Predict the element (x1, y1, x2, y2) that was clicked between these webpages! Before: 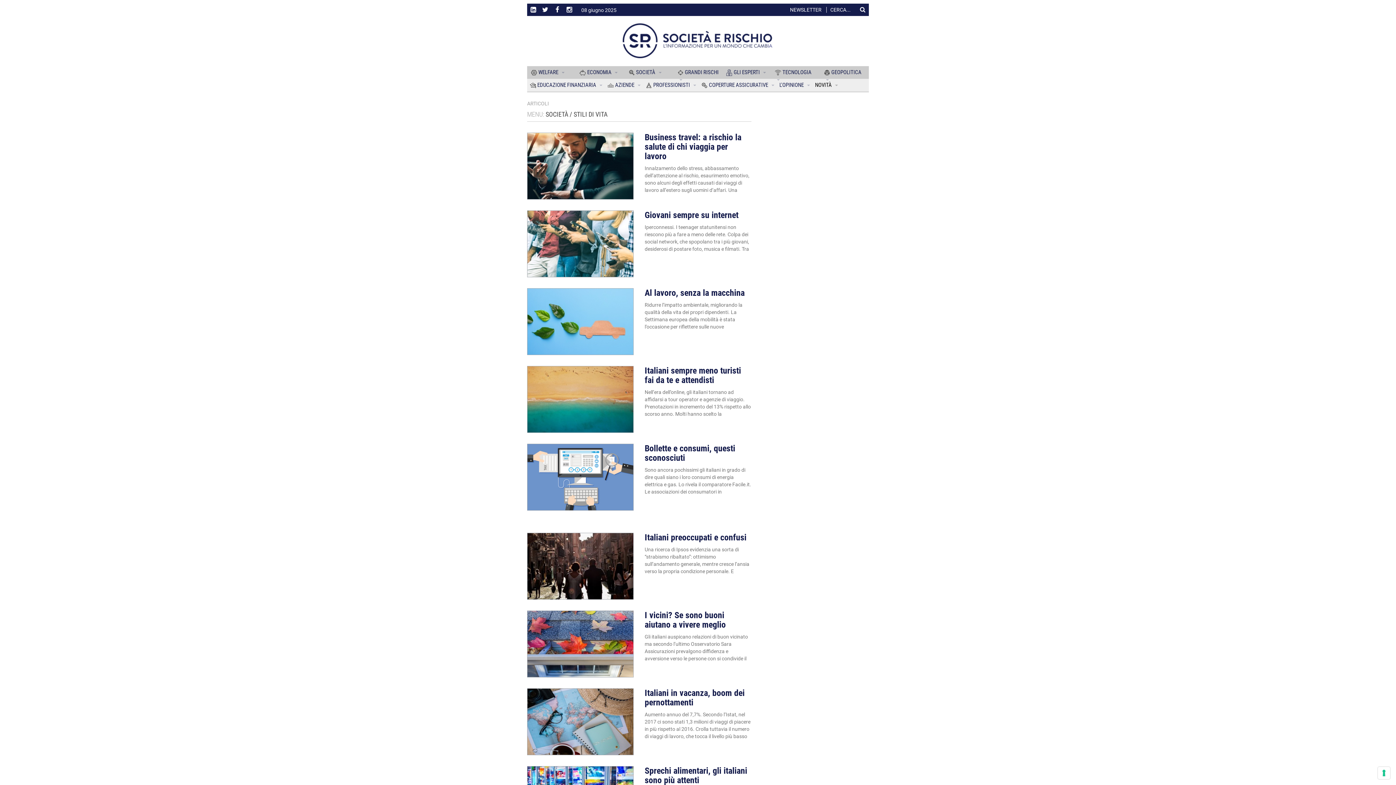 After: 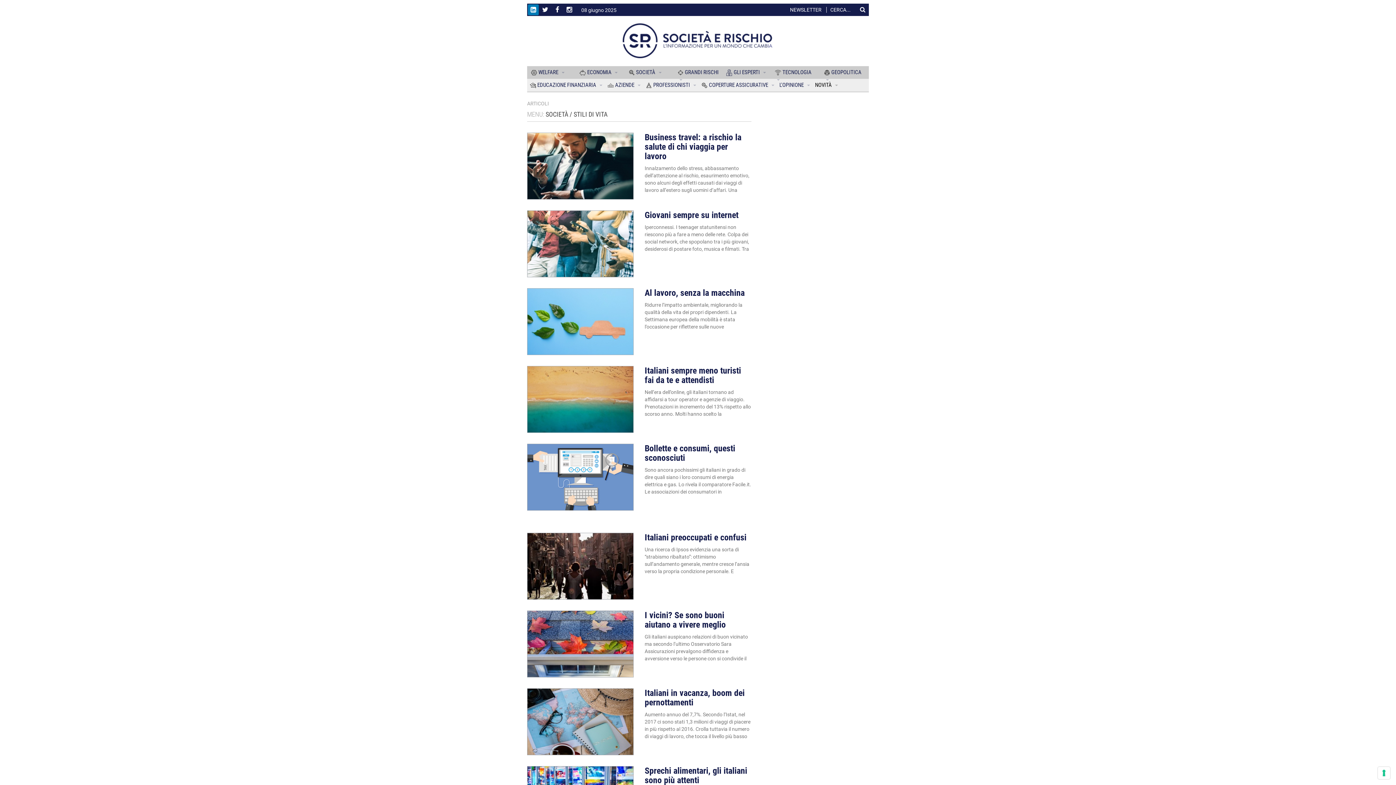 Action: bbox: (528, 4, 538, 15)